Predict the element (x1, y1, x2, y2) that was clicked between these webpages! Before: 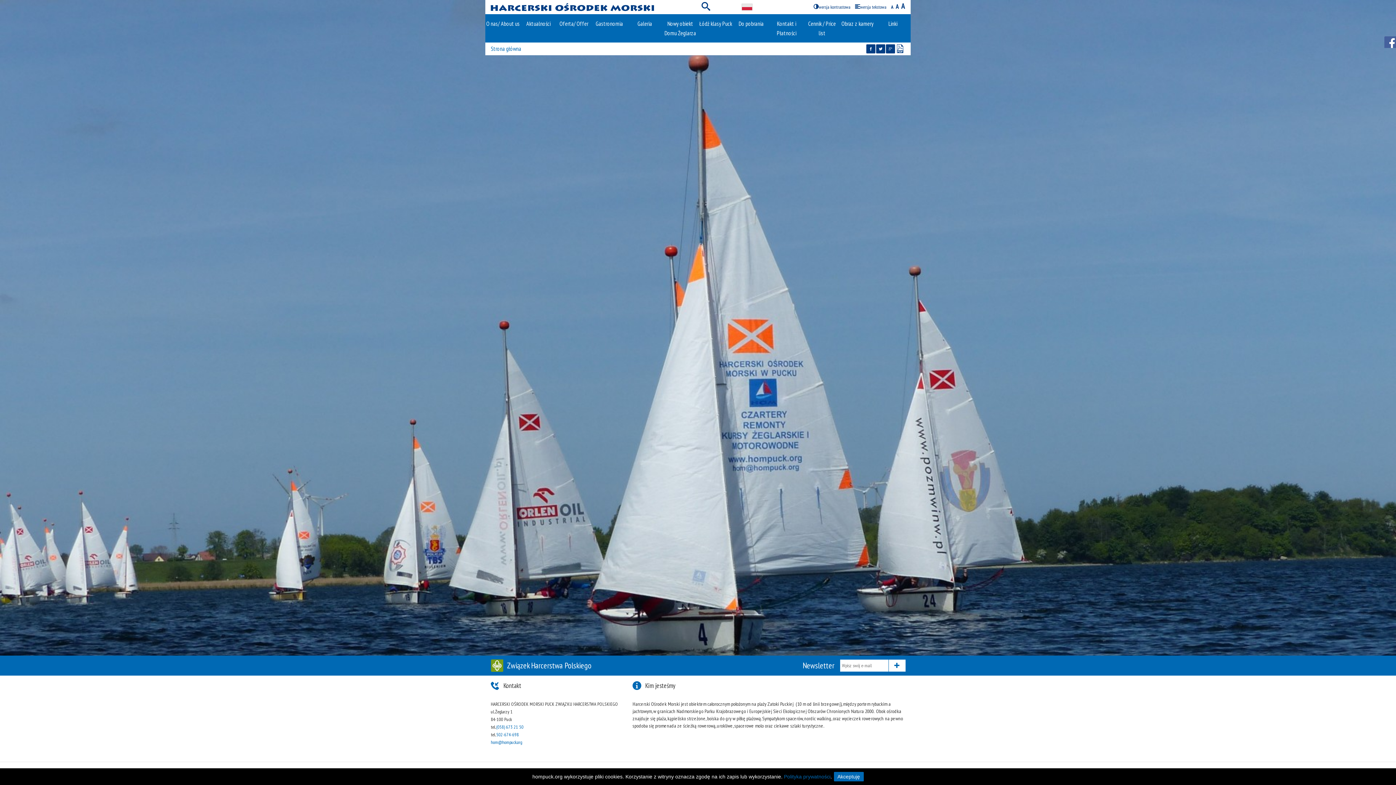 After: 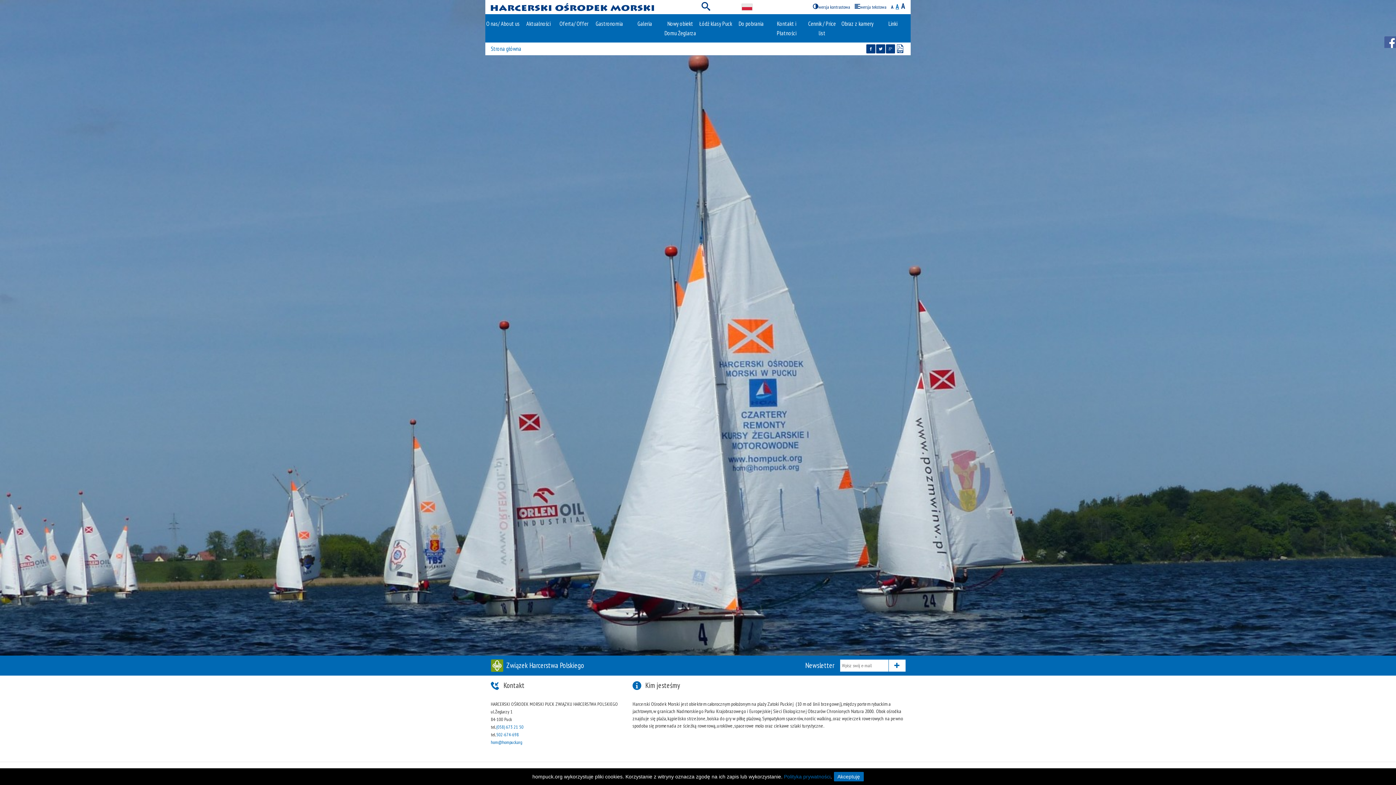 Action: bbox: (895, 2, 899, 10) label: A